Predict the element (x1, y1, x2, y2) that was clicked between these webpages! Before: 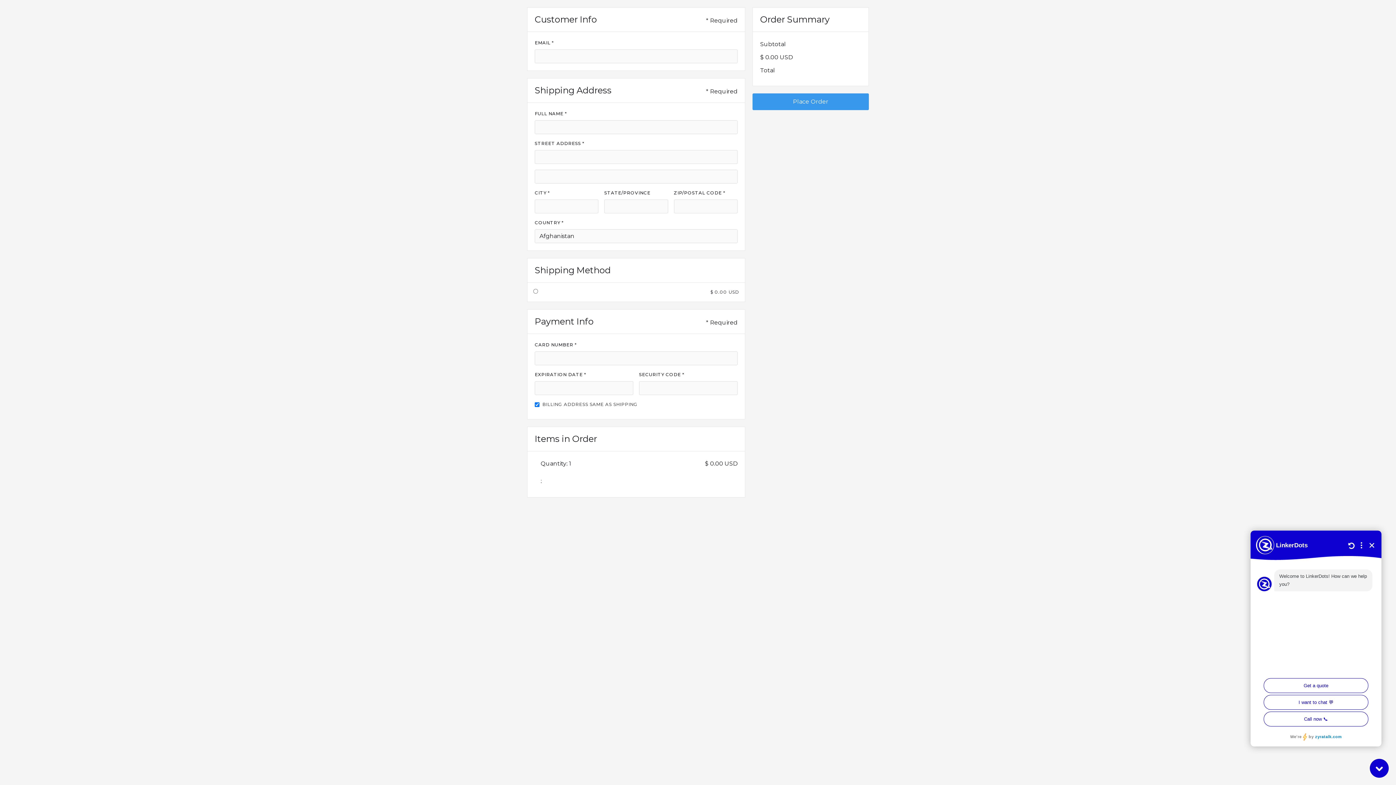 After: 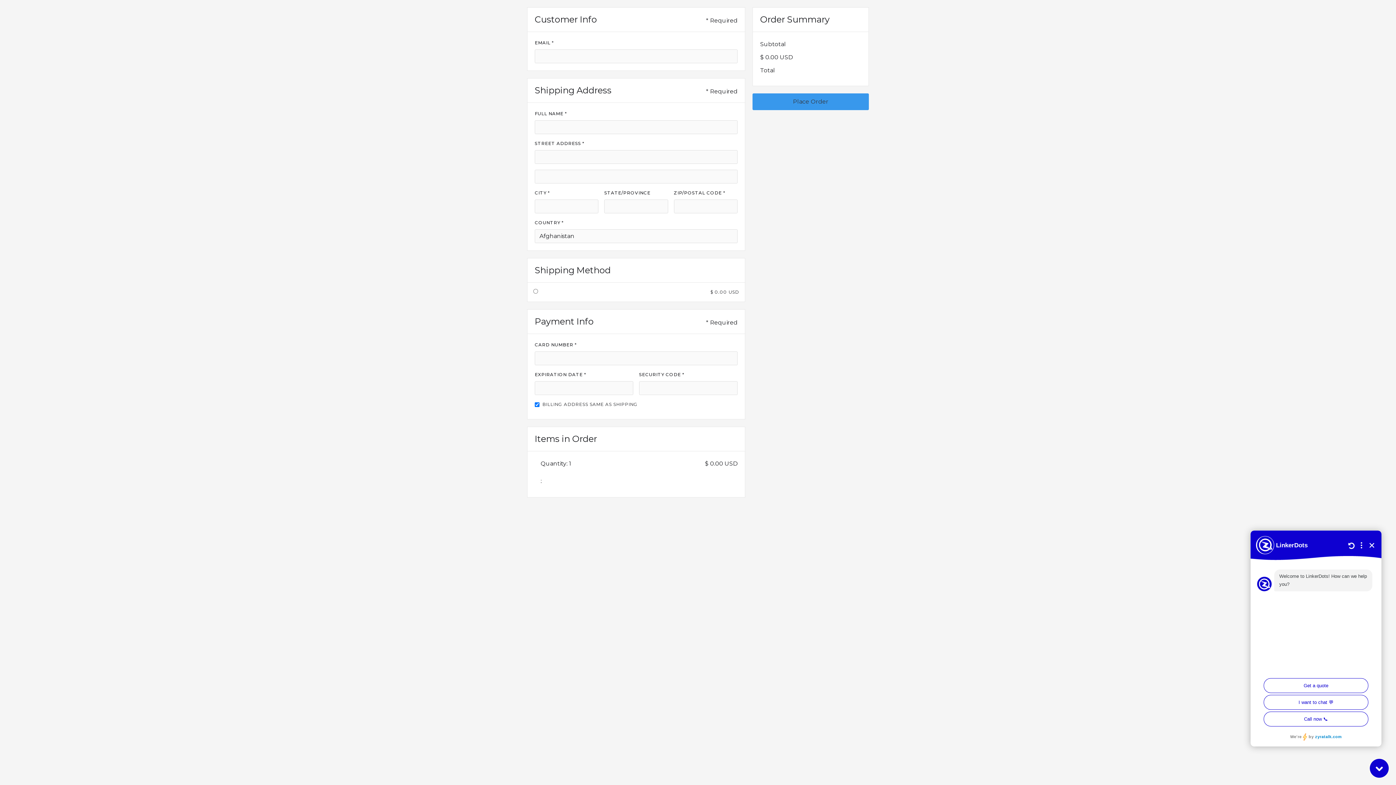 Action: bbox: (752, 93, 869, 110) label: Place Order